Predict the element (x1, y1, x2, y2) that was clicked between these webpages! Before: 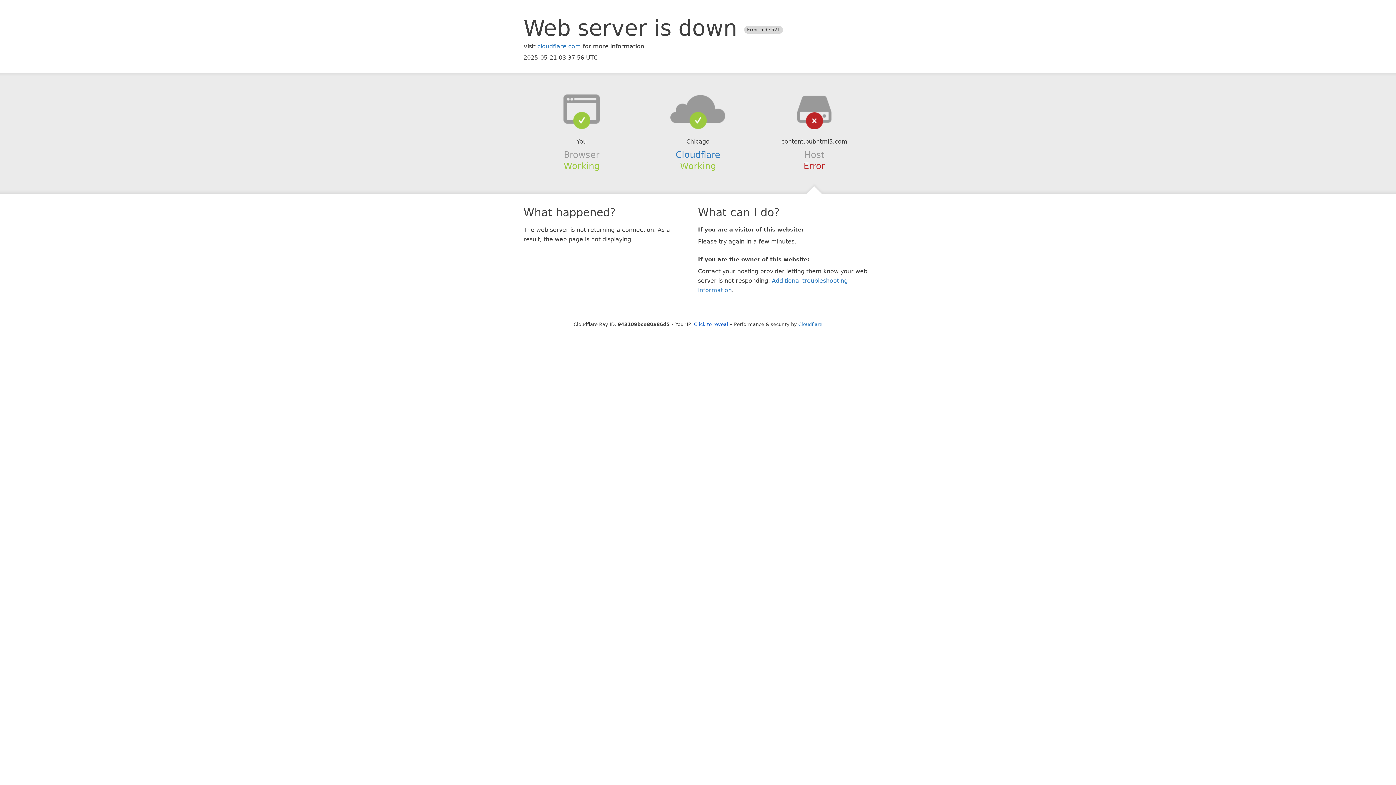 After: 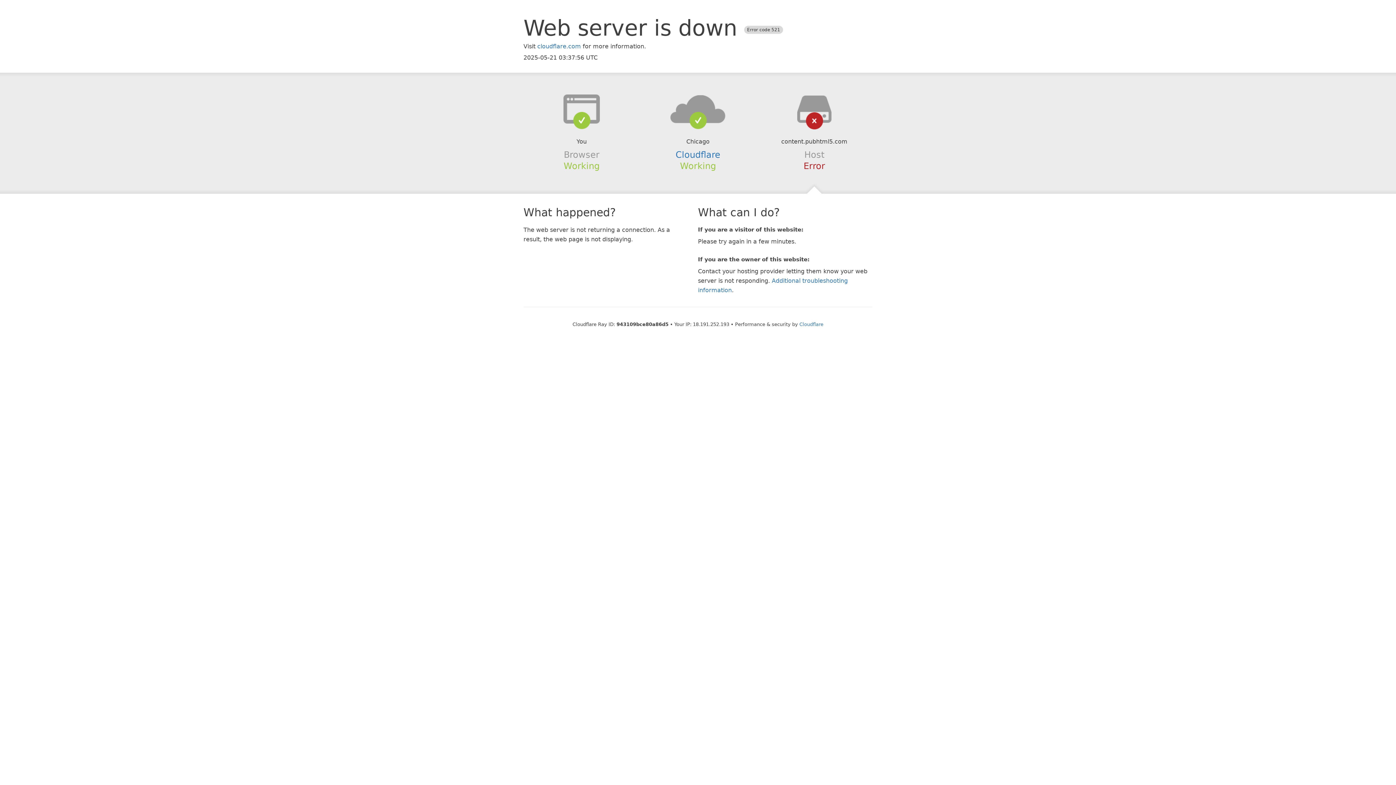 Action: bbox: (694, 321, 728, 327) label: Click to reveal